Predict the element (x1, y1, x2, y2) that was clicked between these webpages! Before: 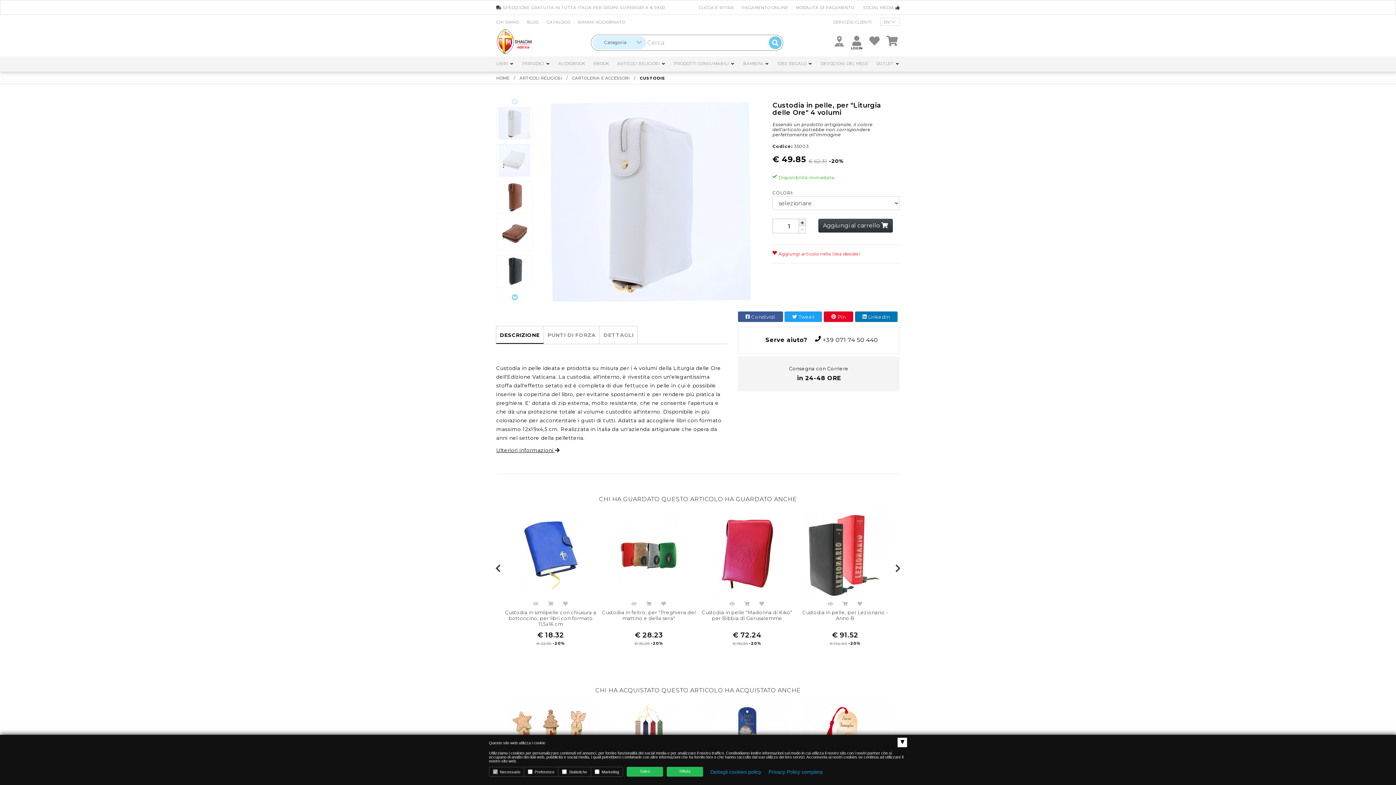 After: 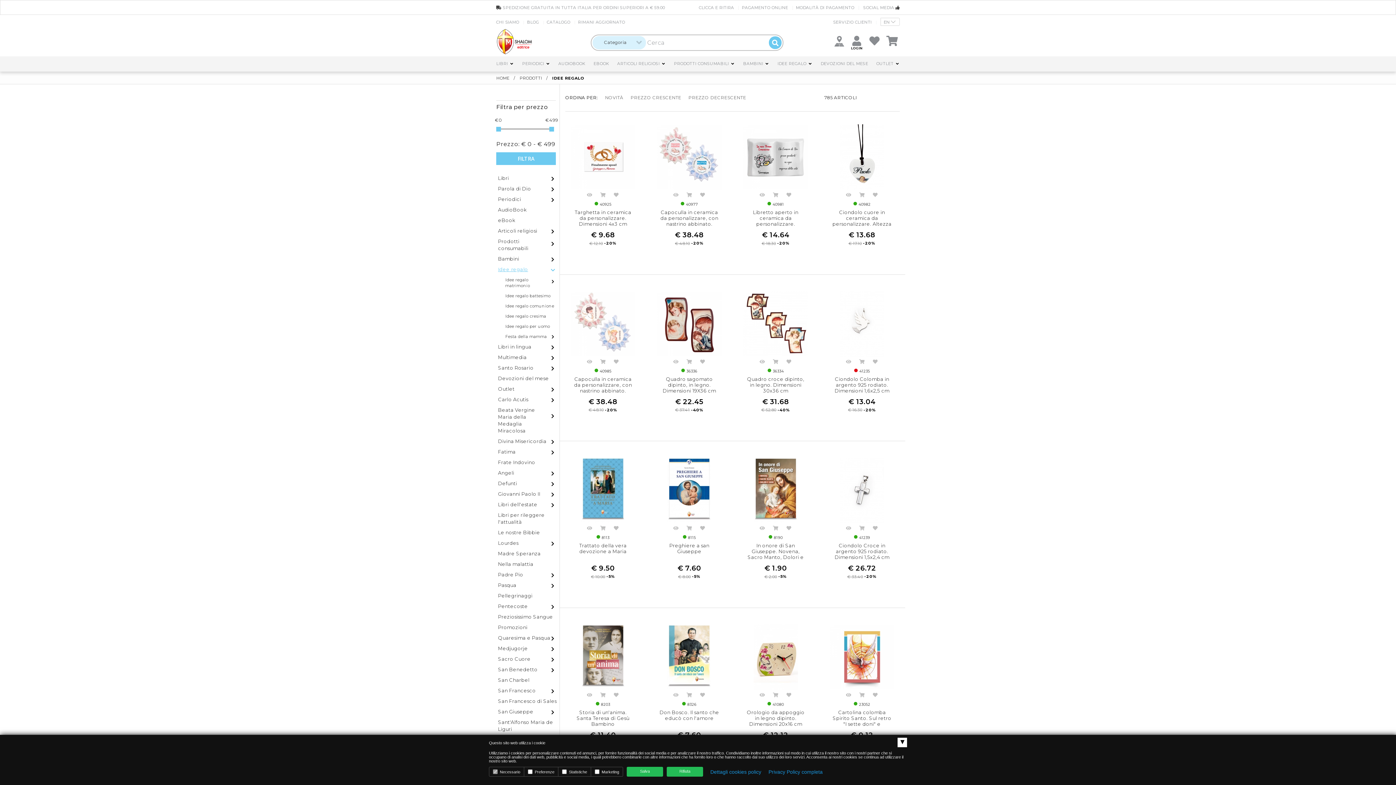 Action: label: IDEE REGALO bbox: (777, 56, 812, 71)